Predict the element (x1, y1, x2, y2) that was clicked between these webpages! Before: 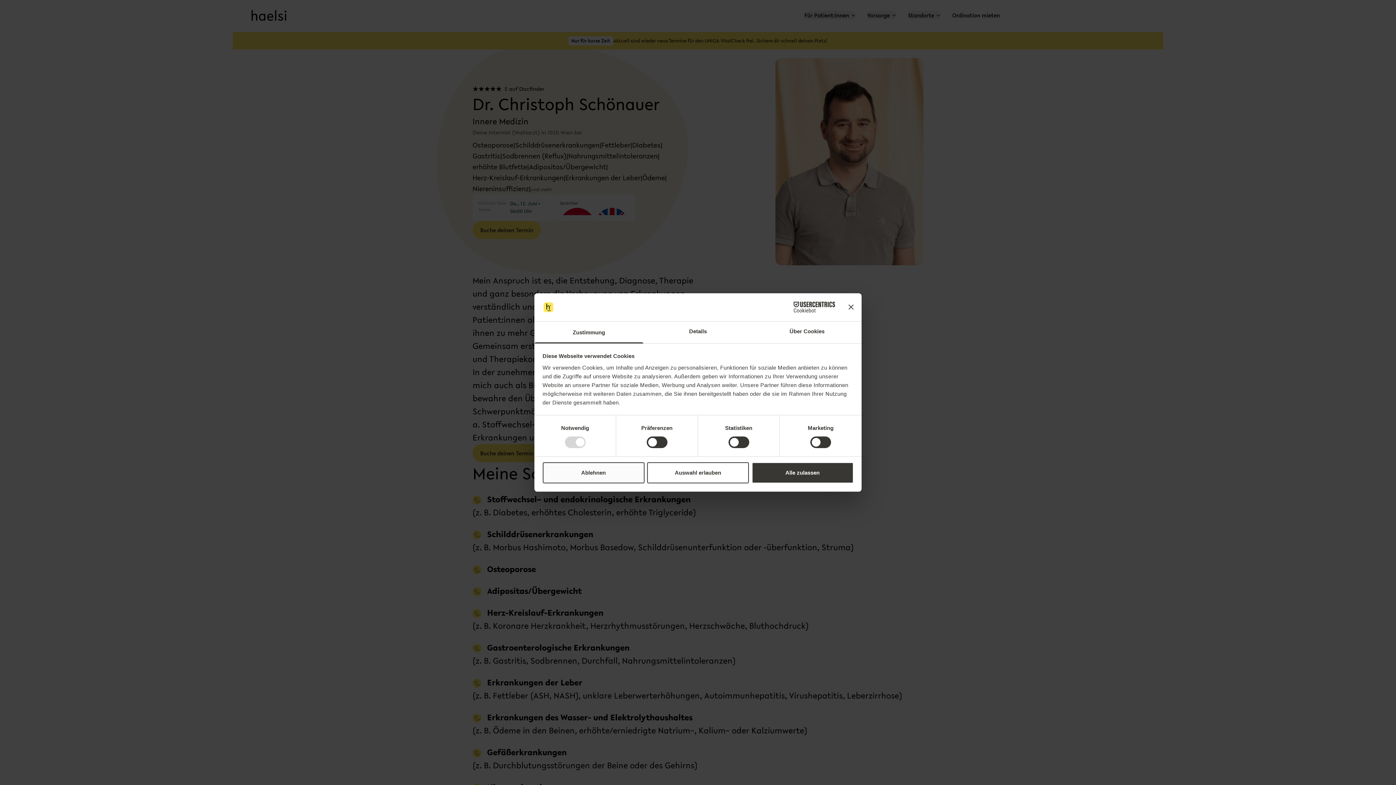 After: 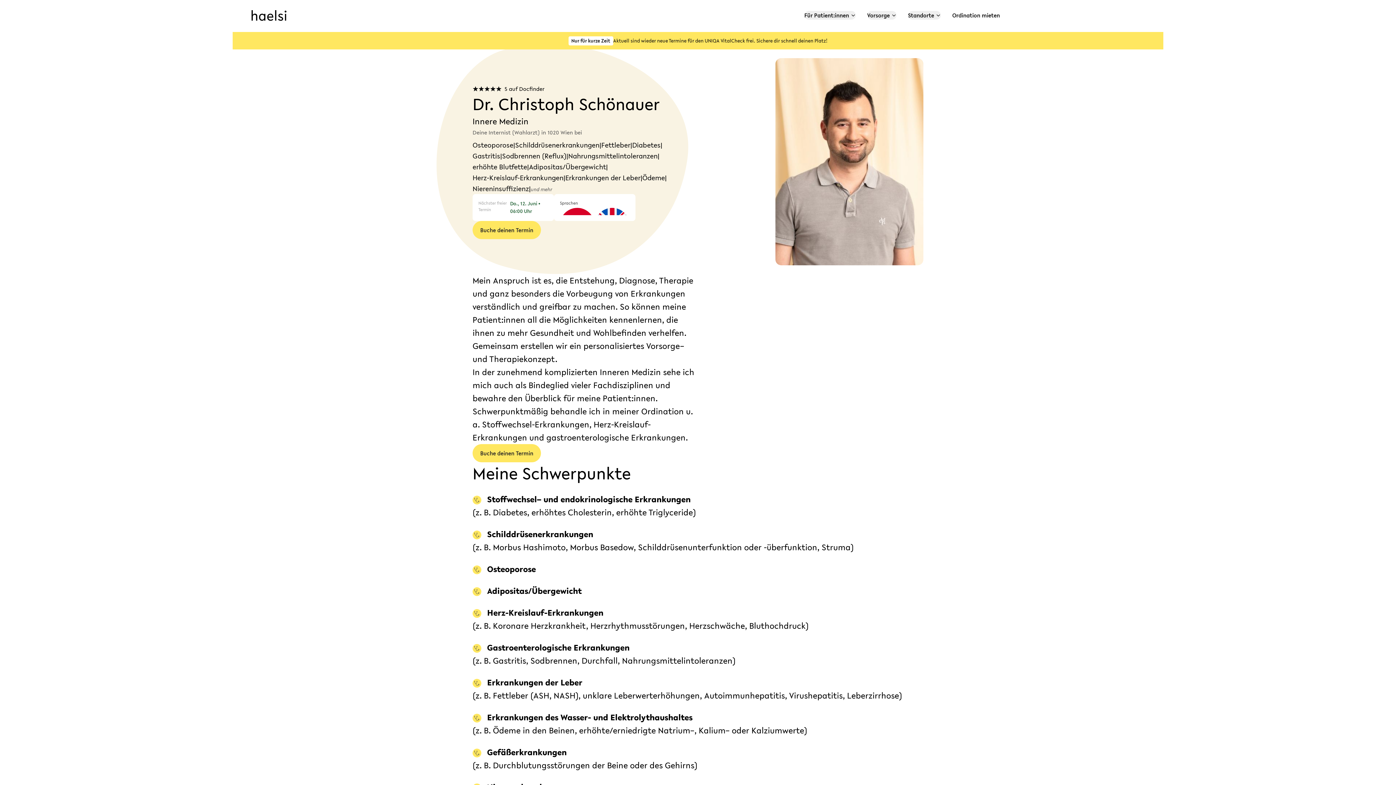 Action: label: Alle zulassen bbox: (751, 462, 853, 483)